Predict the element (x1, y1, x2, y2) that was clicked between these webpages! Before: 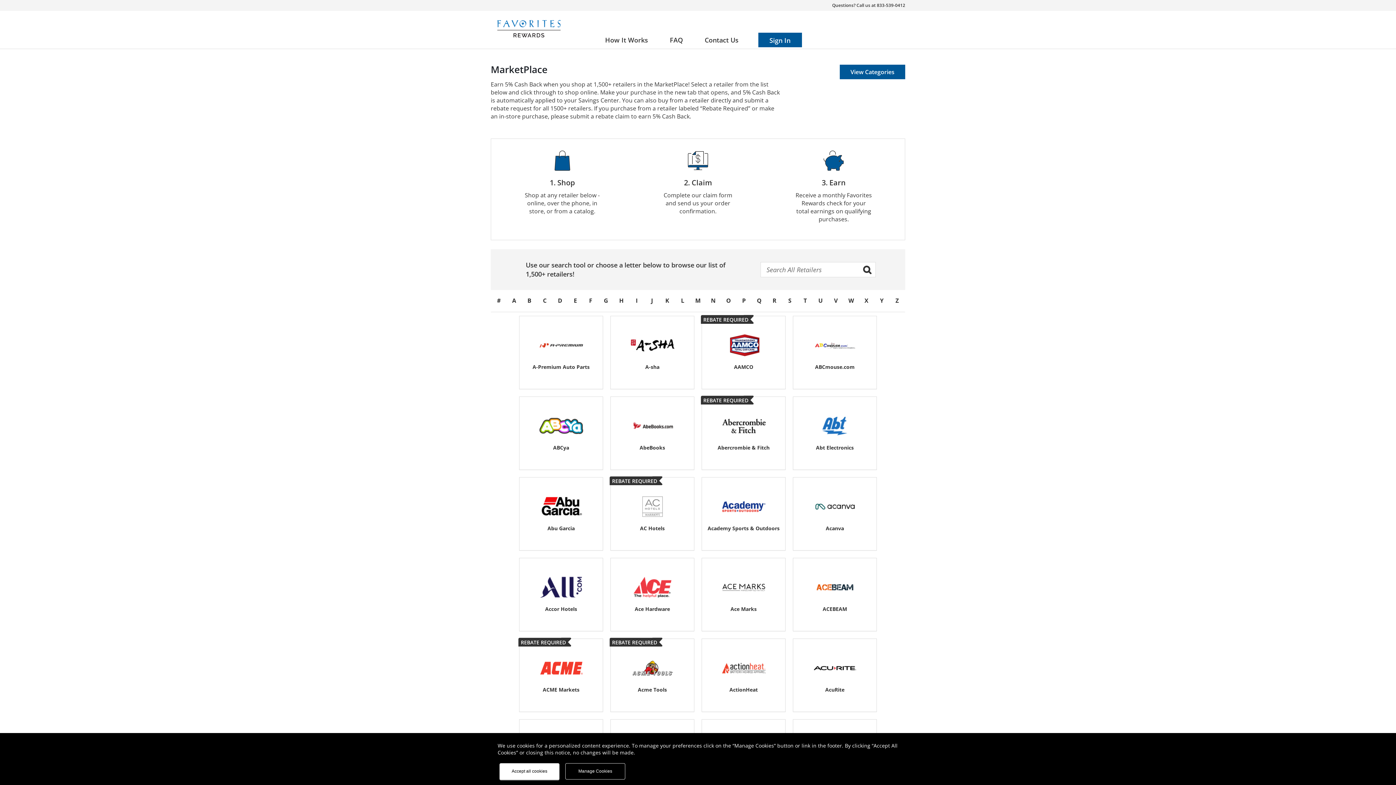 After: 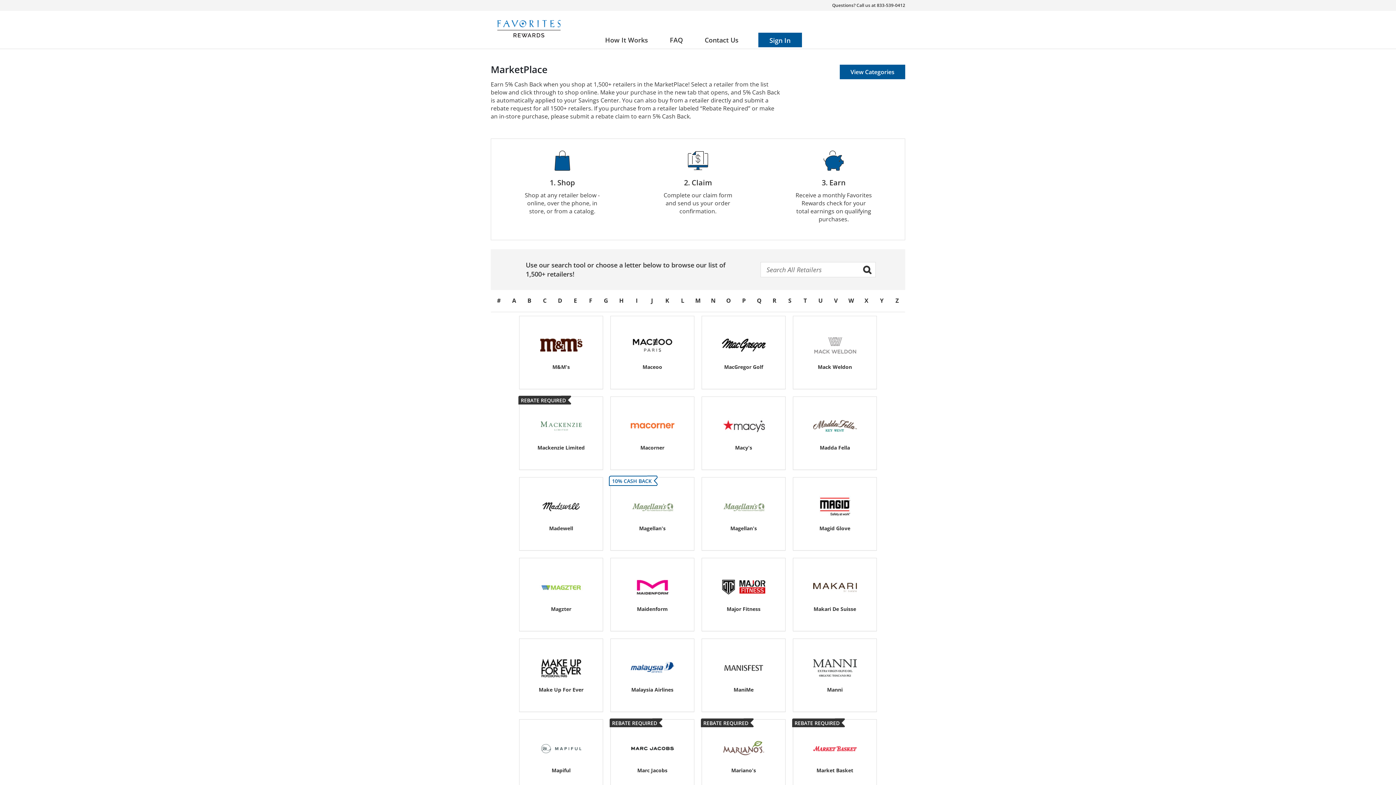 Action: bbox: (690, 292, 705, 309) label: M